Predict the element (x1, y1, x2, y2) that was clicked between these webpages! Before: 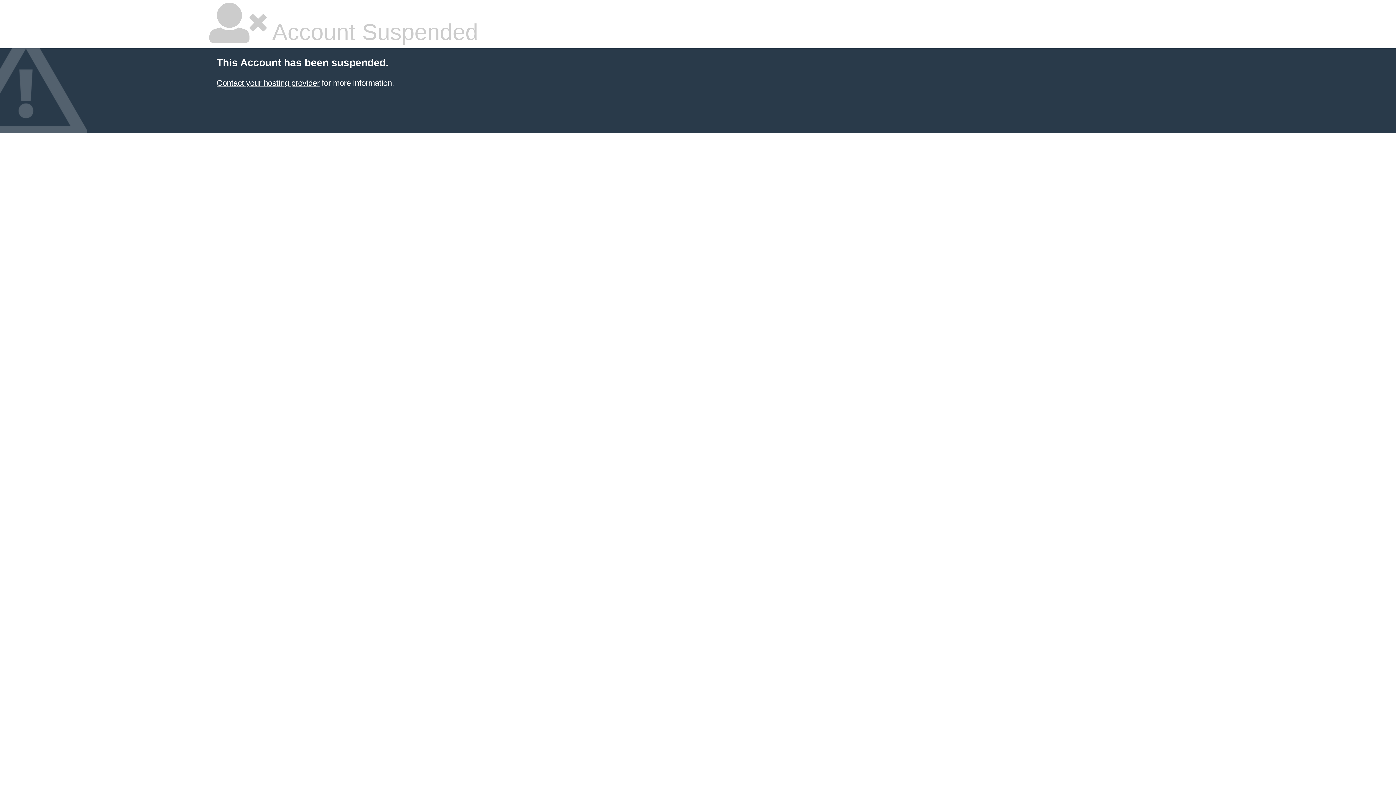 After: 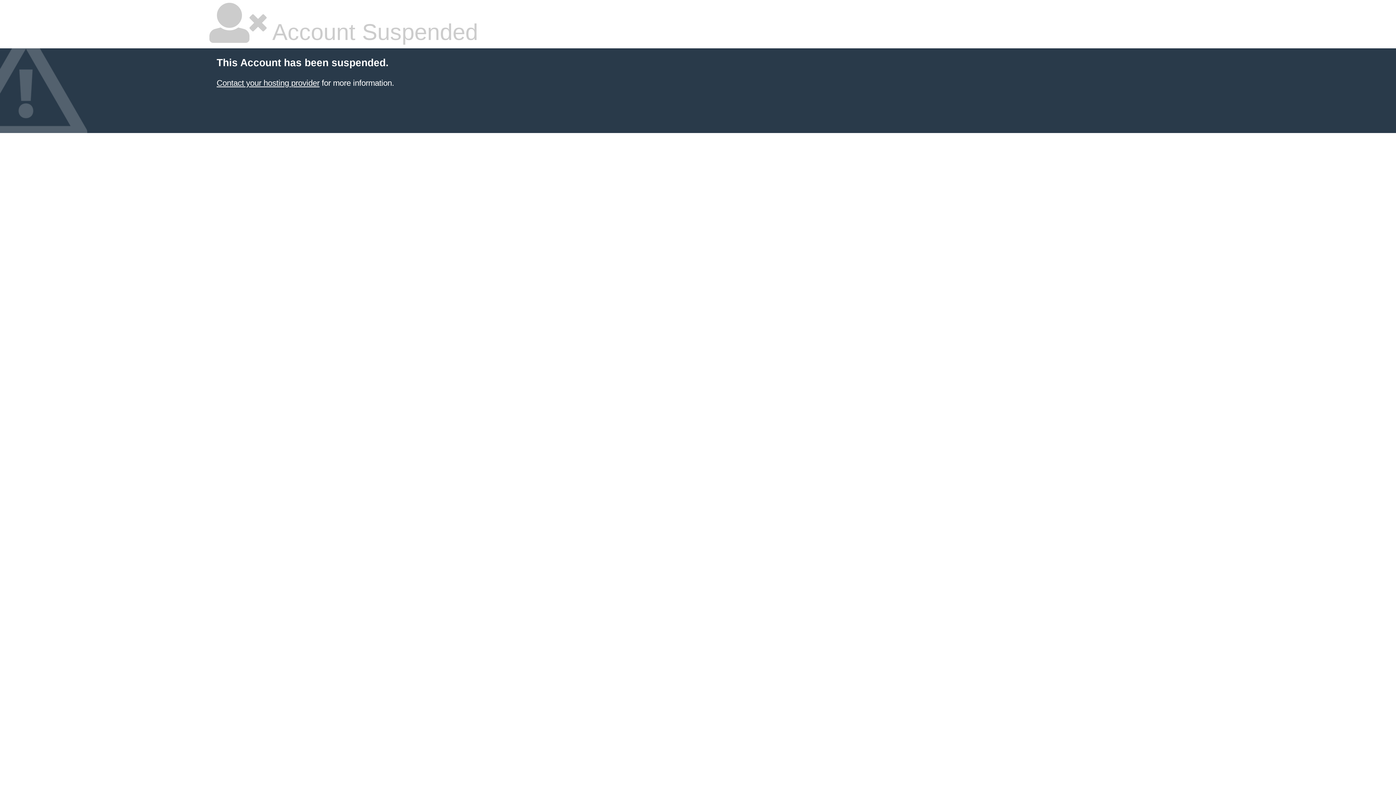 Action: bbox: (216, 78, 319, 87) label: Contact your hosting provider